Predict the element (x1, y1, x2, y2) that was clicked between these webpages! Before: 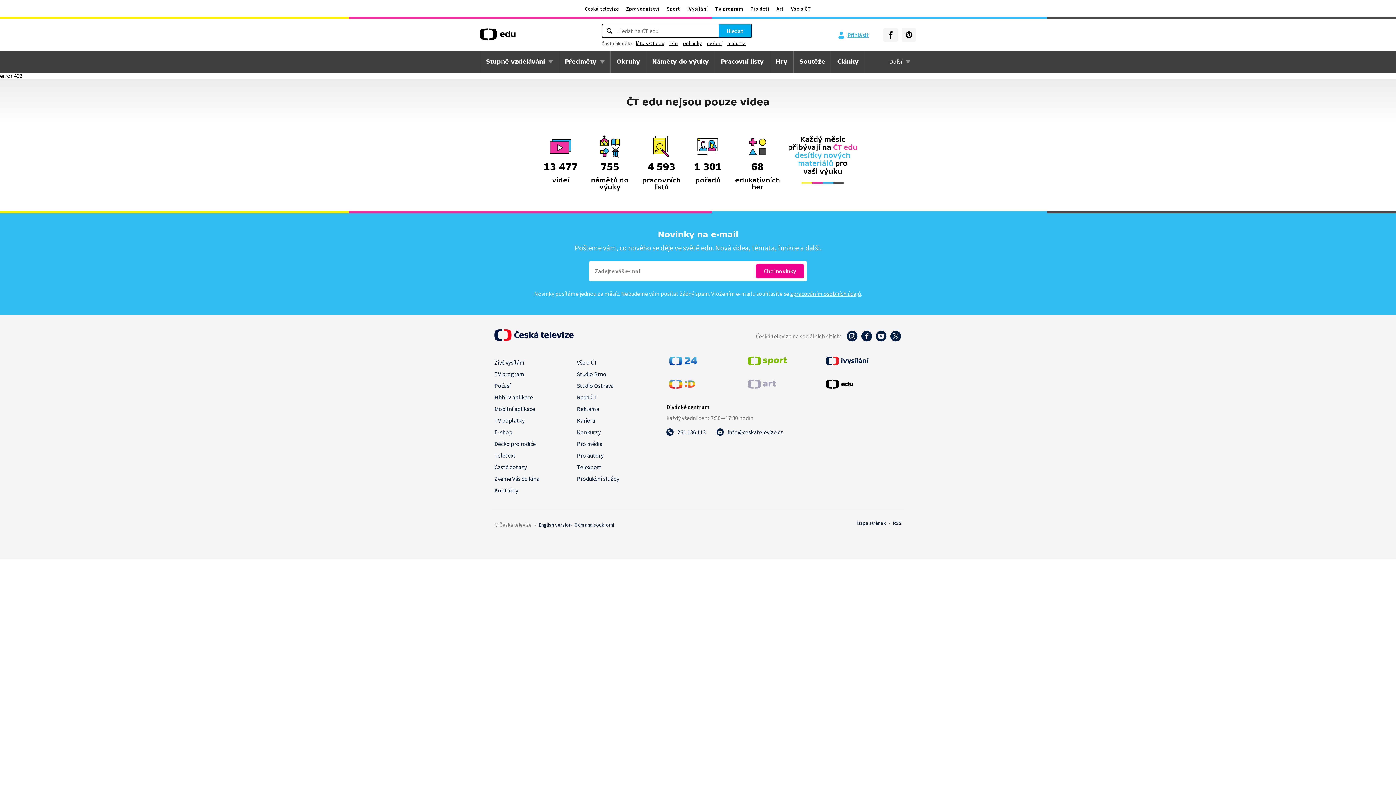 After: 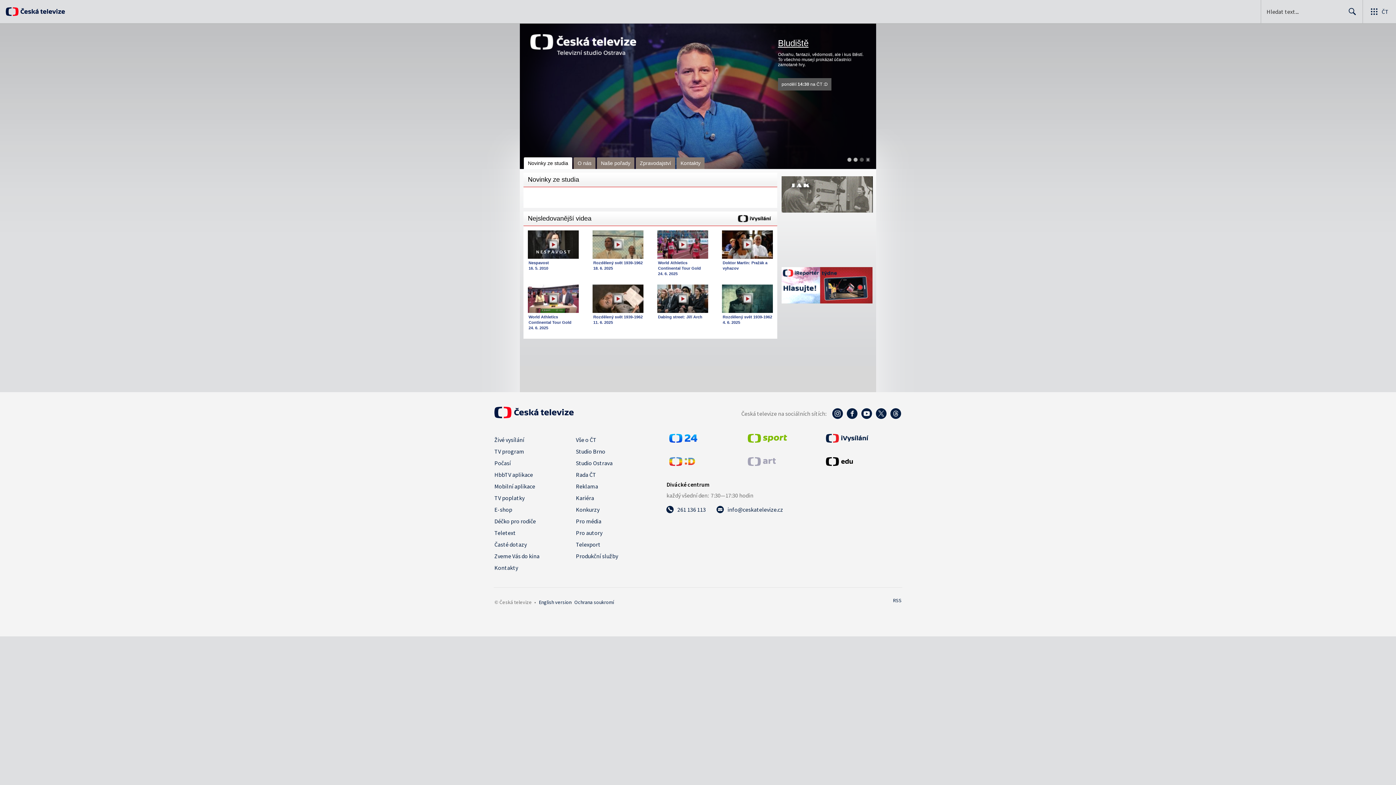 Action: label: Studio Ostrava bbox: (577, 380, 613, 391)